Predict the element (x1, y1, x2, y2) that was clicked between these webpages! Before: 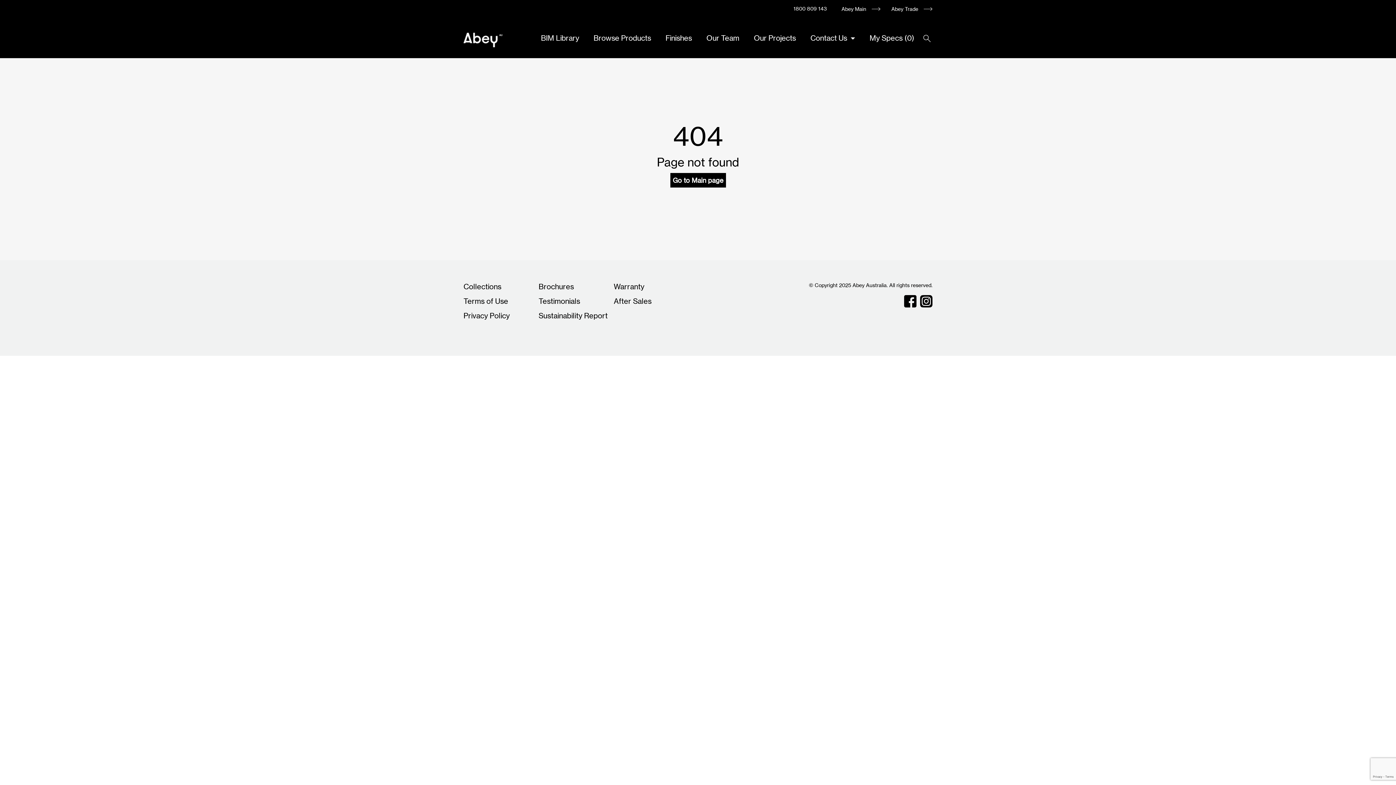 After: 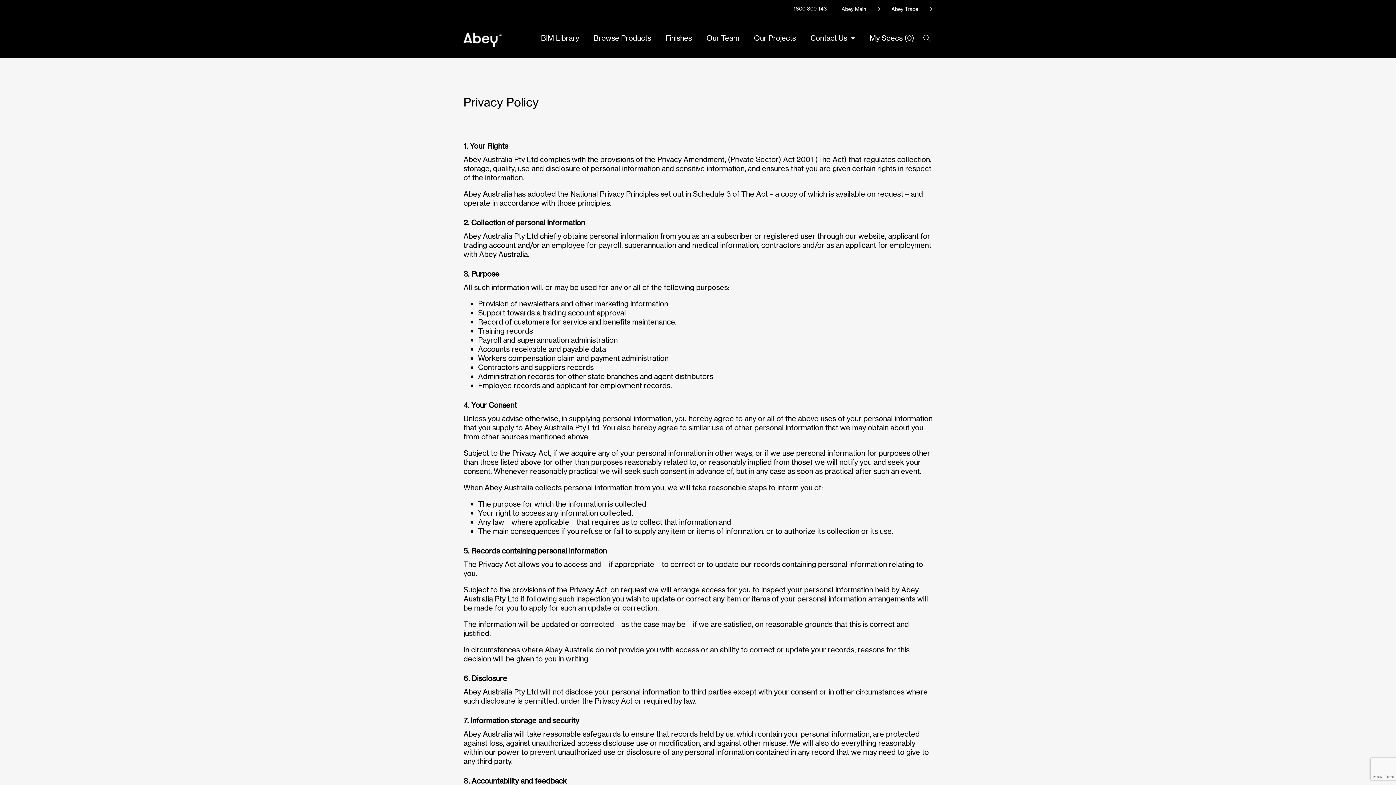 Action: label: Privacy Policy bbox: (463, 311, 509, 320)